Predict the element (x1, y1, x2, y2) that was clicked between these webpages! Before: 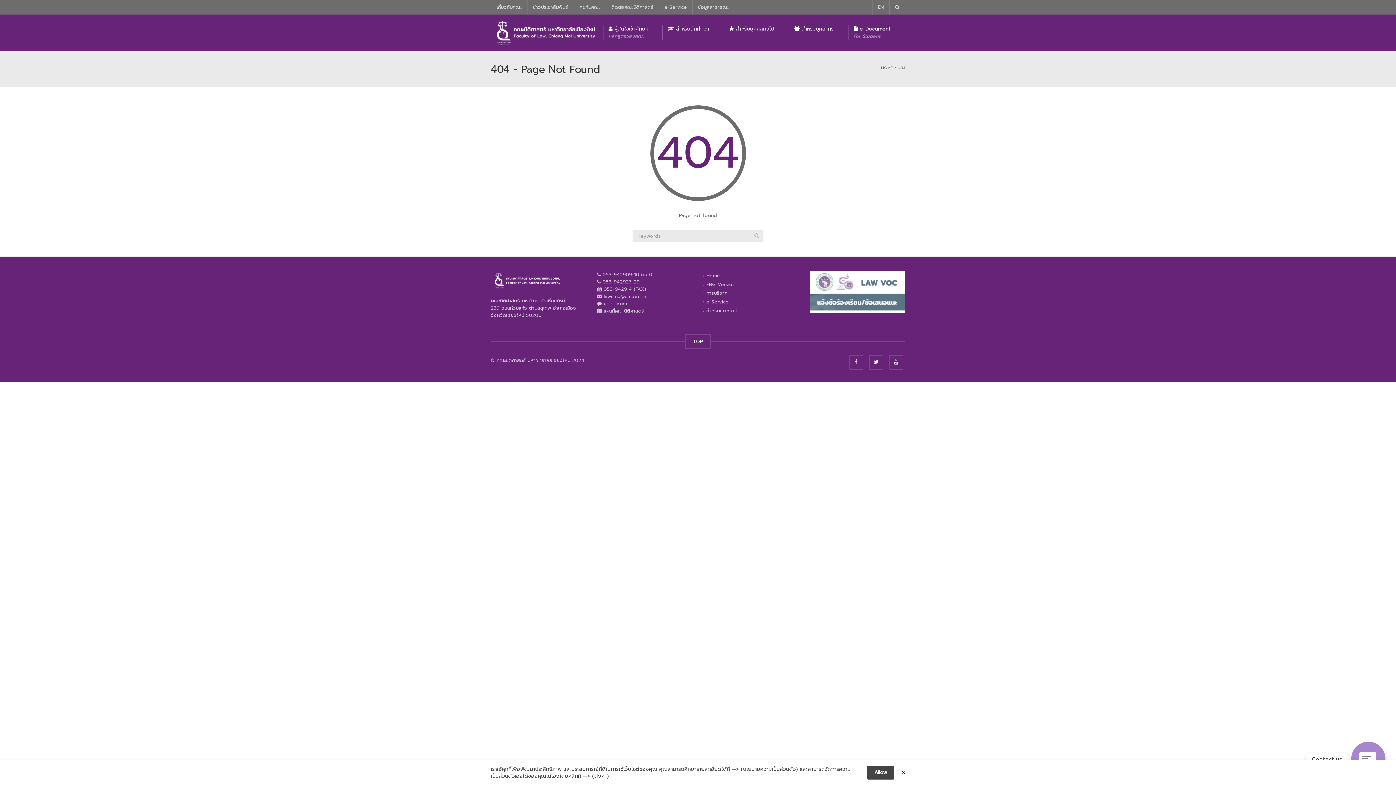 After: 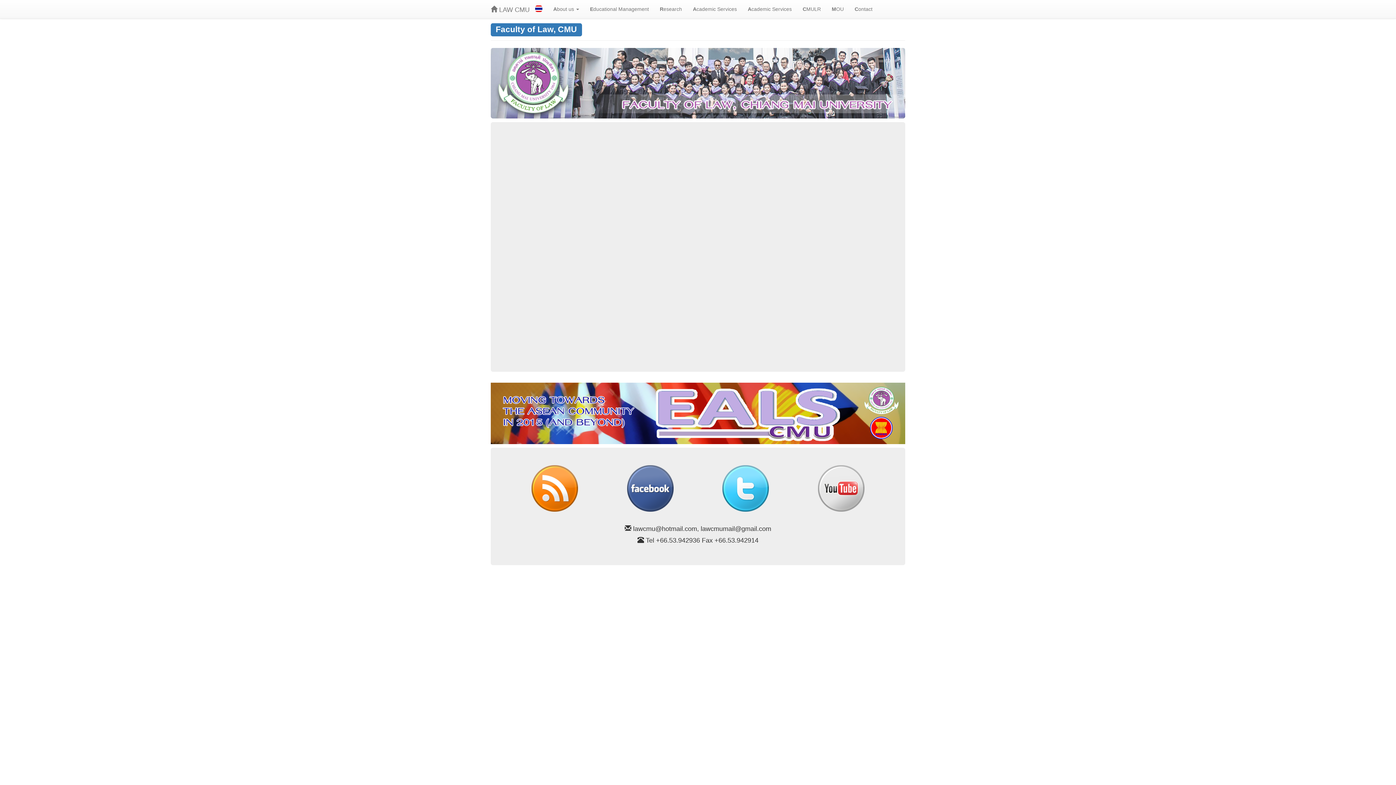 Action: label: EN bbox: (872, 0, 889, 14)